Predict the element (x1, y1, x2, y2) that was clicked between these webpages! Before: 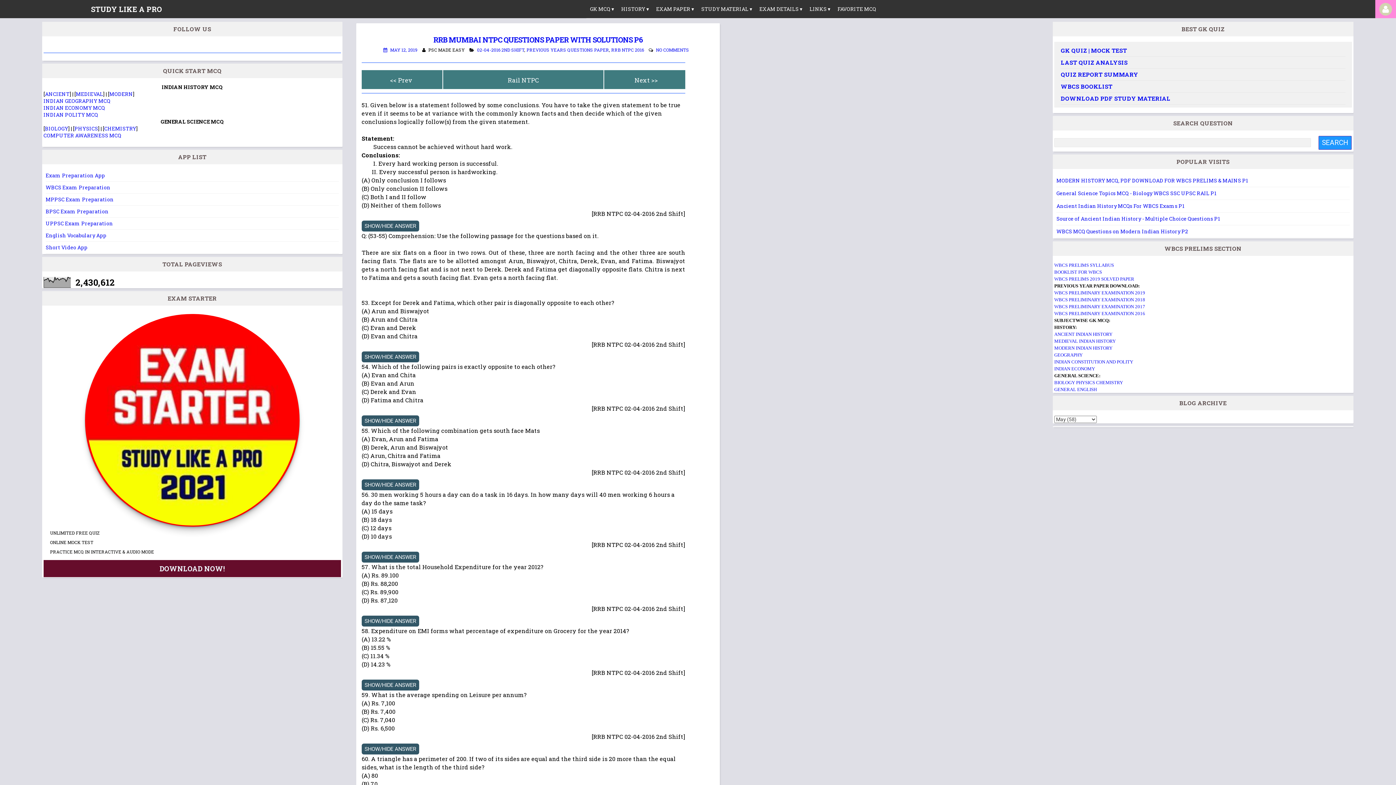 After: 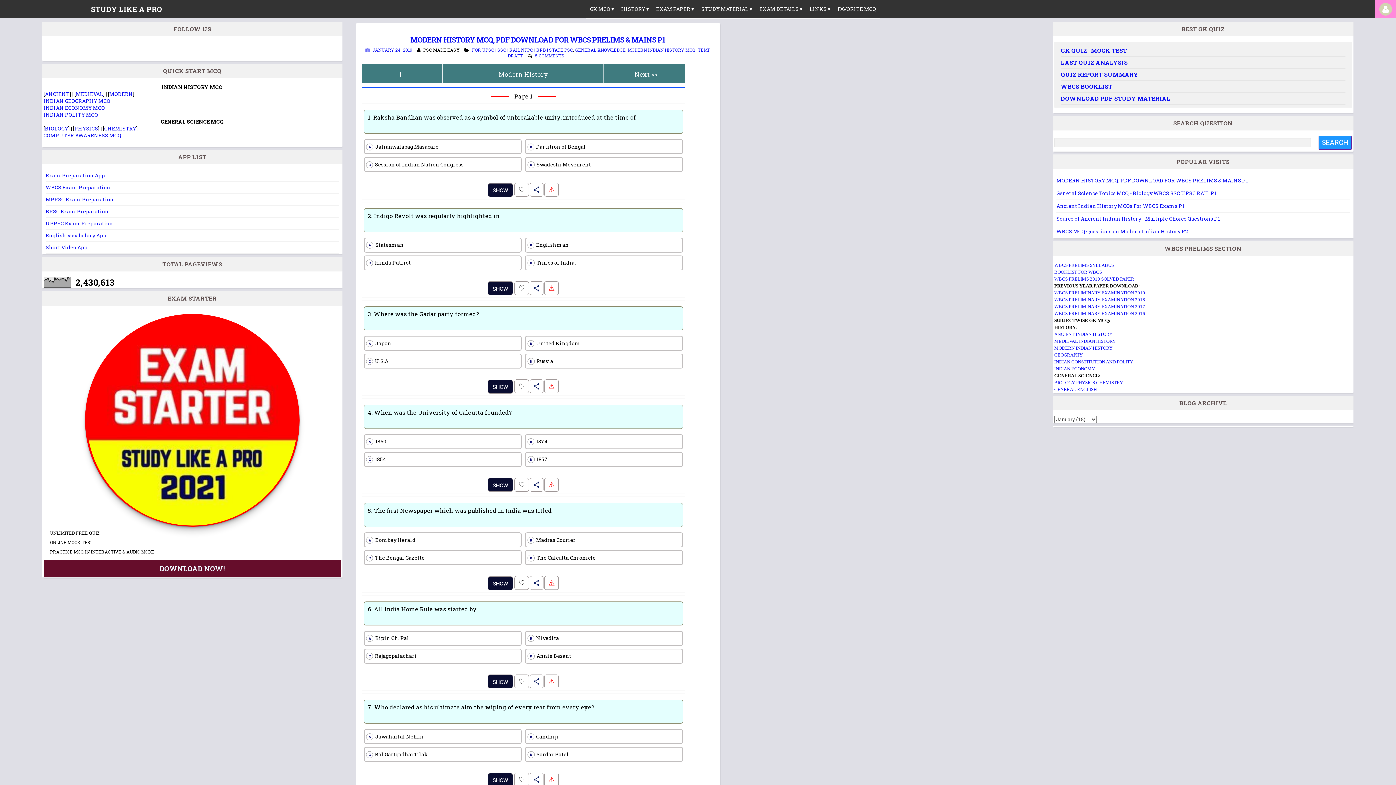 Action: bbox: (109, 90, 132, 97) label: MODERN